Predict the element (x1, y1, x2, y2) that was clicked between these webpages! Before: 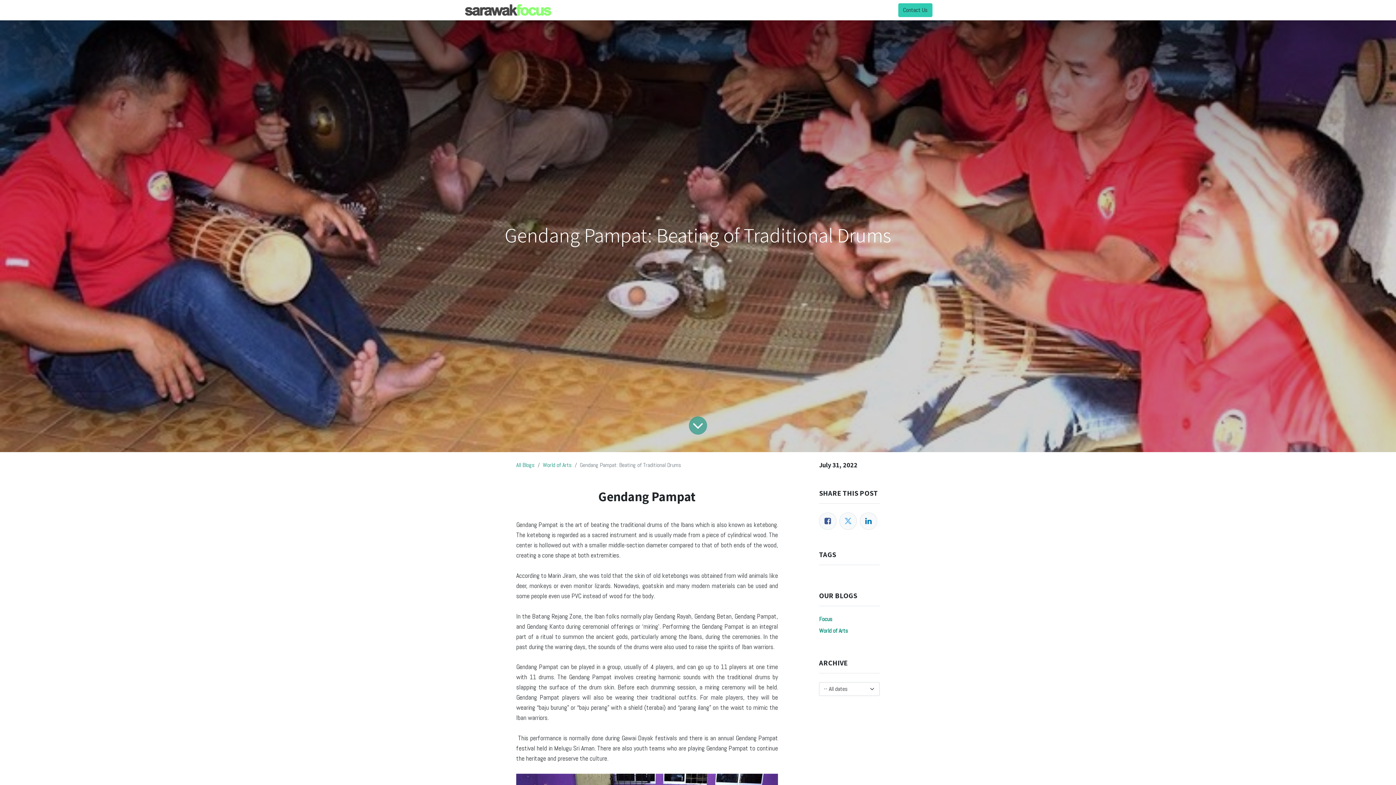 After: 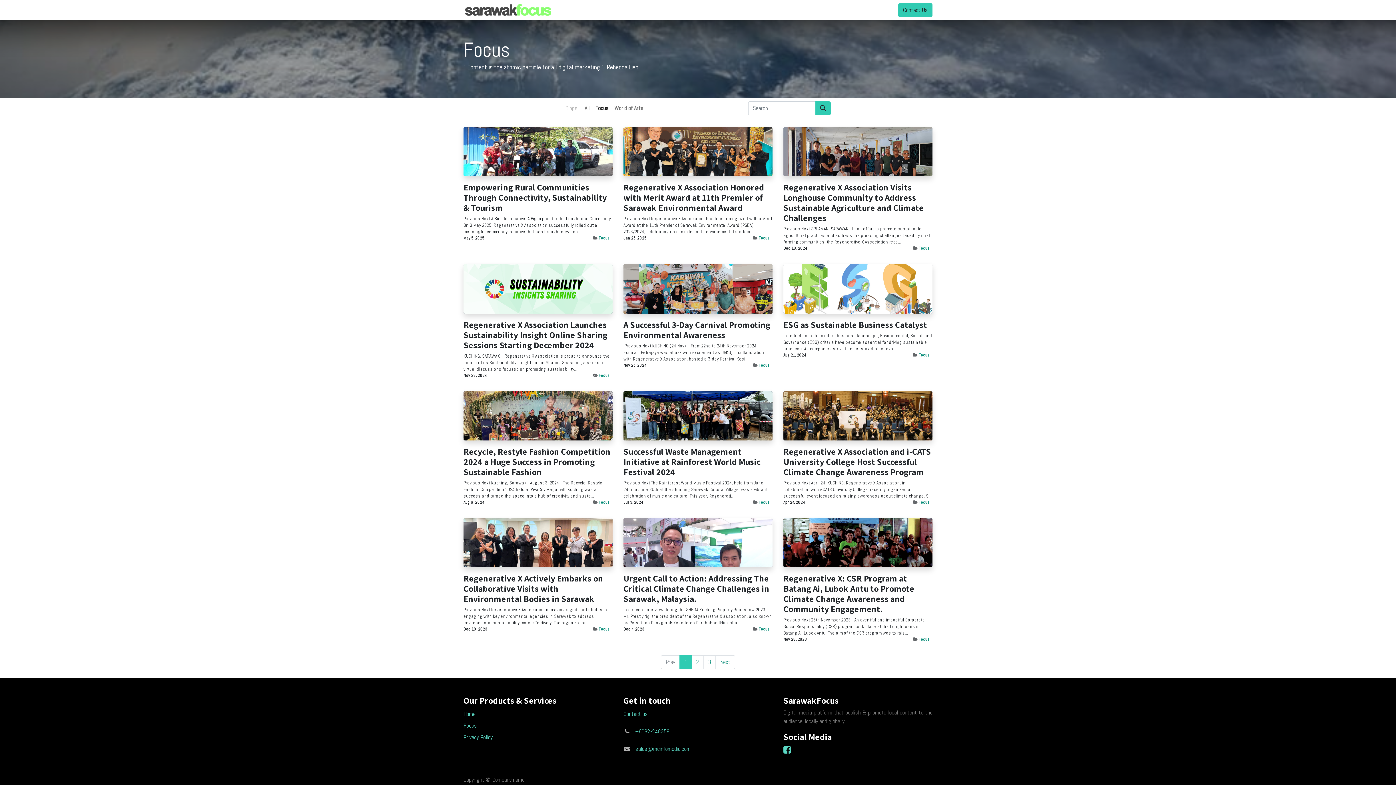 Action: bbox: (819, 615, 832, 623) label: Focus